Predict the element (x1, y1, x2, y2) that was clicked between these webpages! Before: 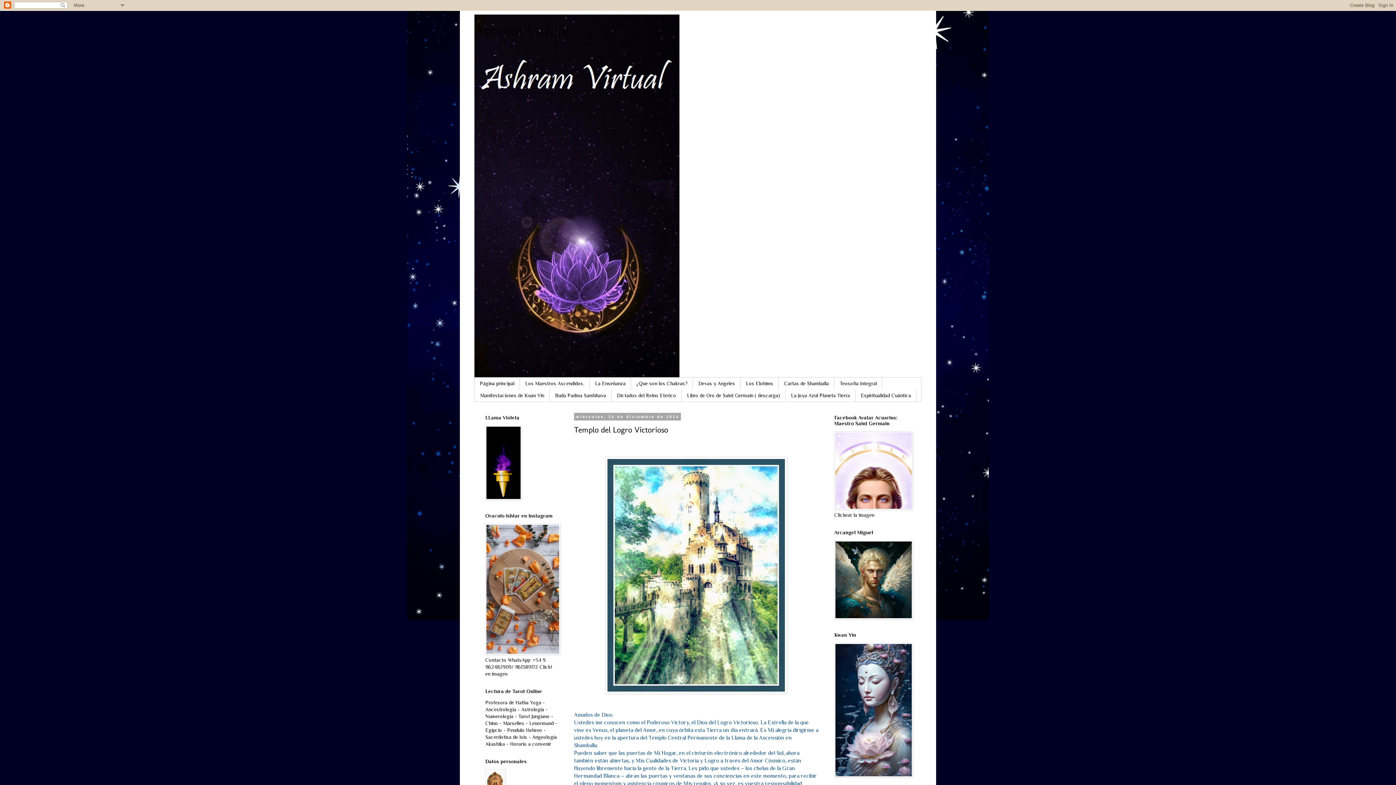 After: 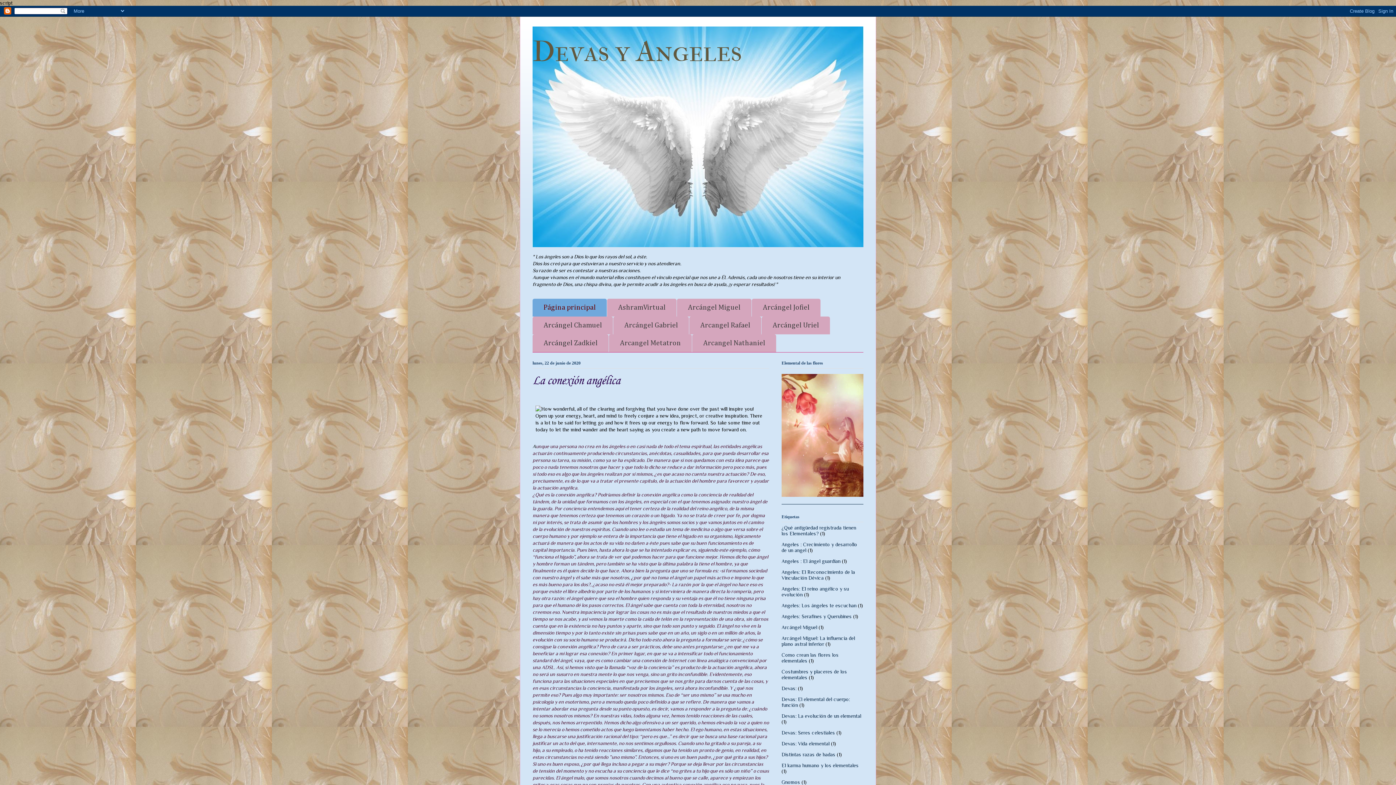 Action: bbox: (693, 377, 740, 389) label: Devas y Angeles